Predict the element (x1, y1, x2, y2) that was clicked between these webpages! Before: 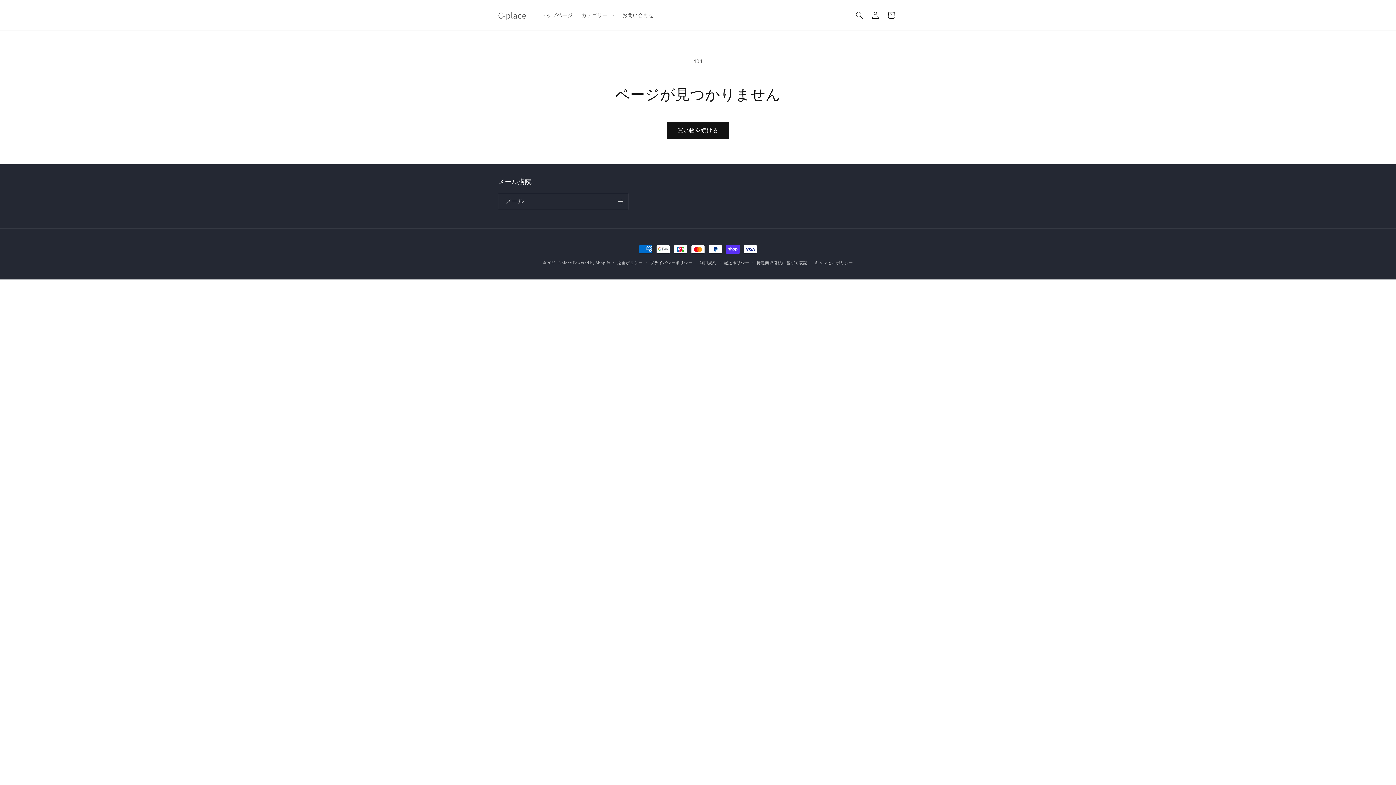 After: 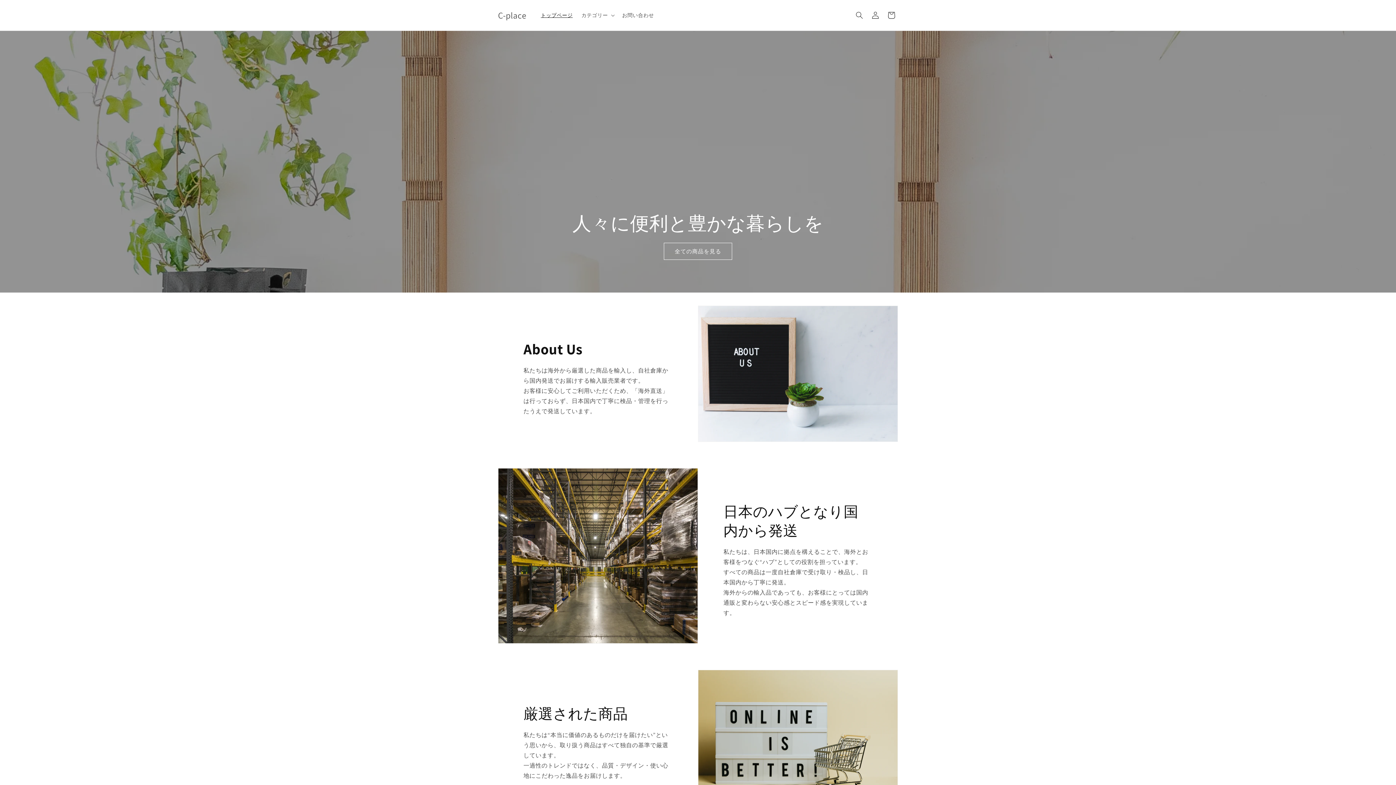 Action: bbox: (495, 8, 529, 22) label: C-place